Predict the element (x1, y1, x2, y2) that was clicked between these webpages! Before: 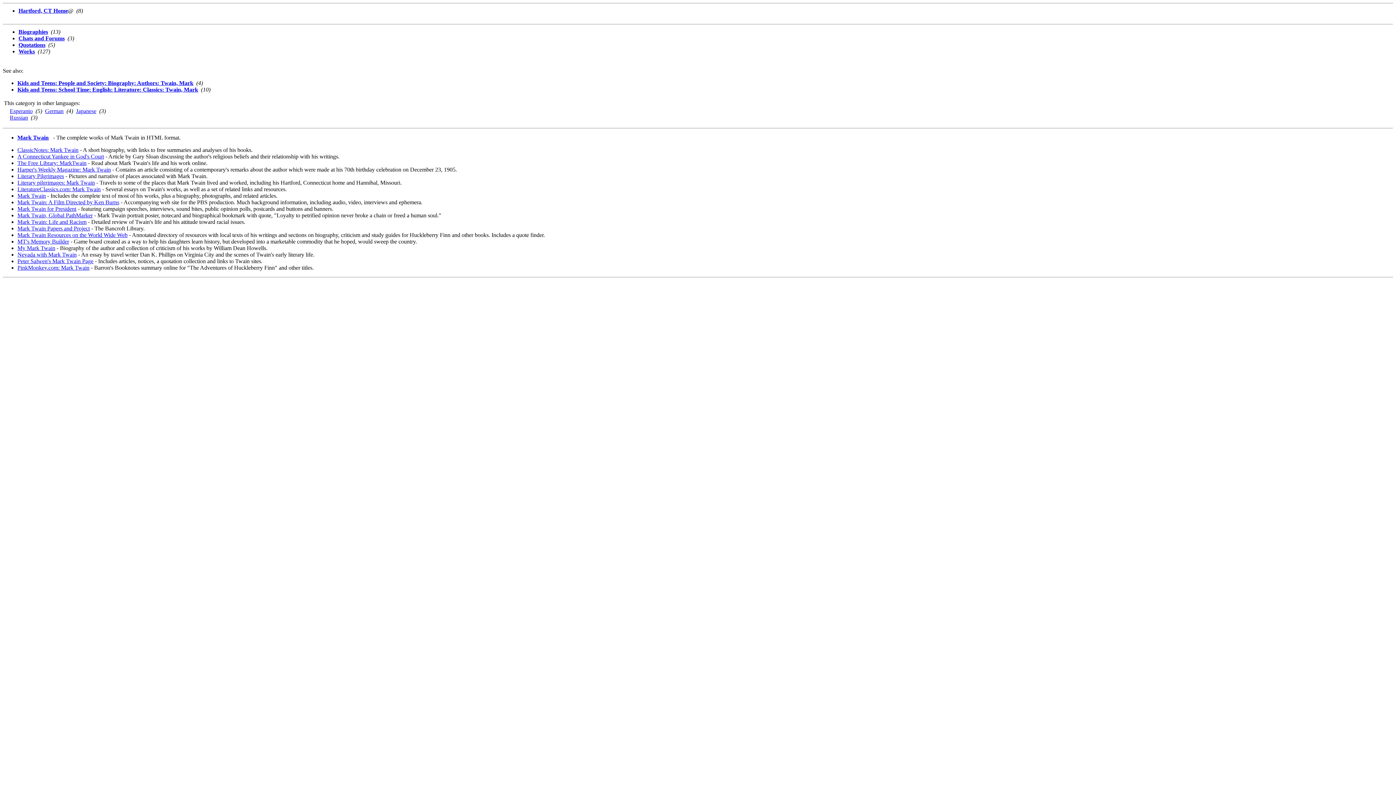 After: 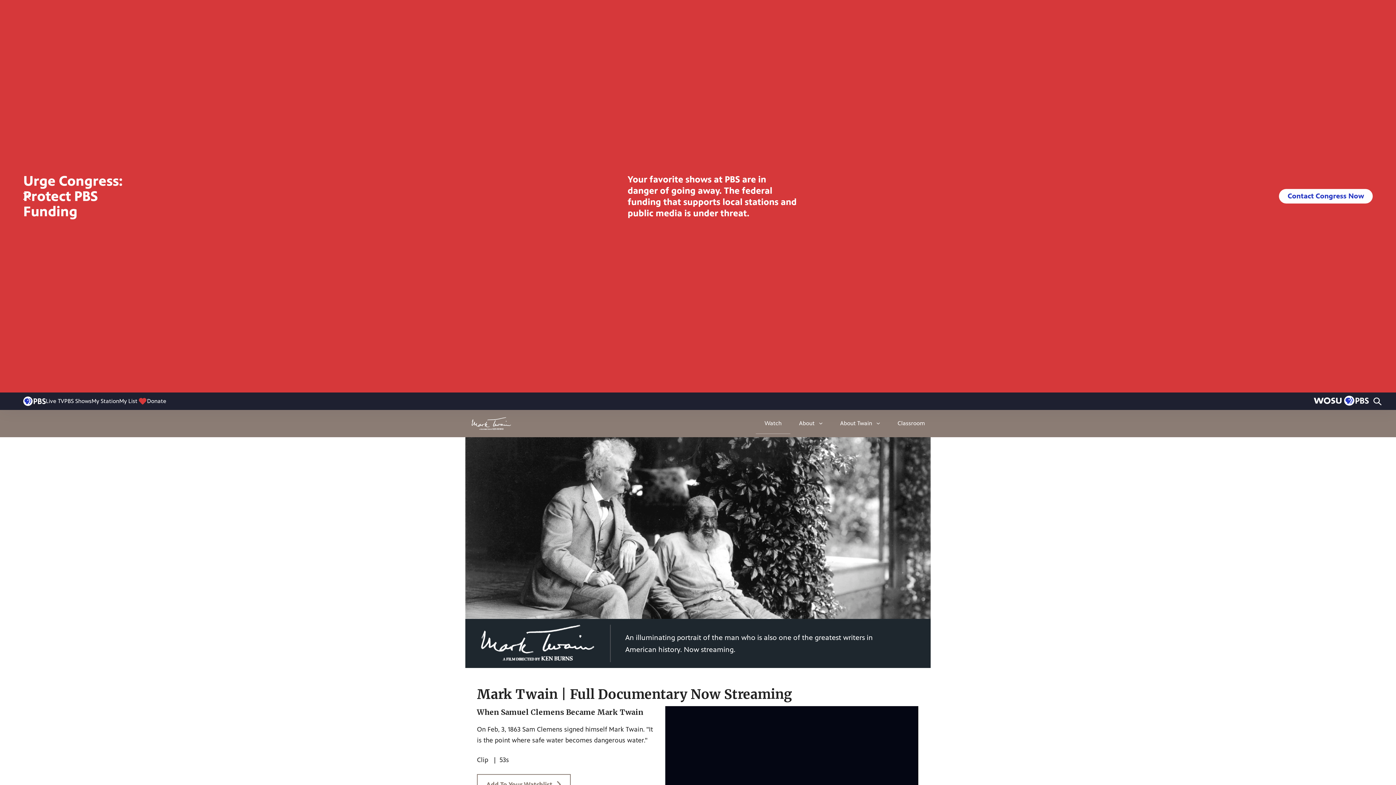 Action: label: Mark Twain: A Film Directed by Ken Burns bbox: (17, 199, 119, 205)